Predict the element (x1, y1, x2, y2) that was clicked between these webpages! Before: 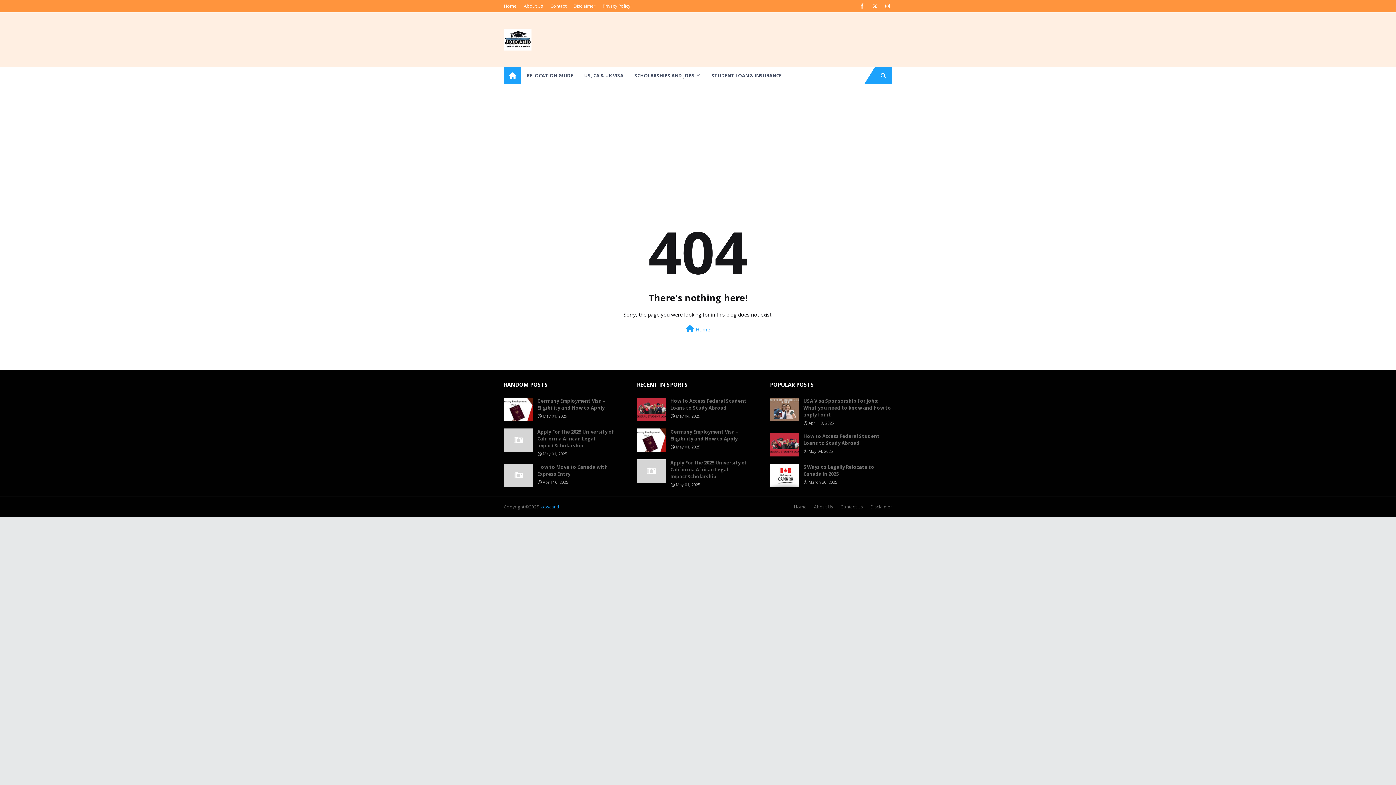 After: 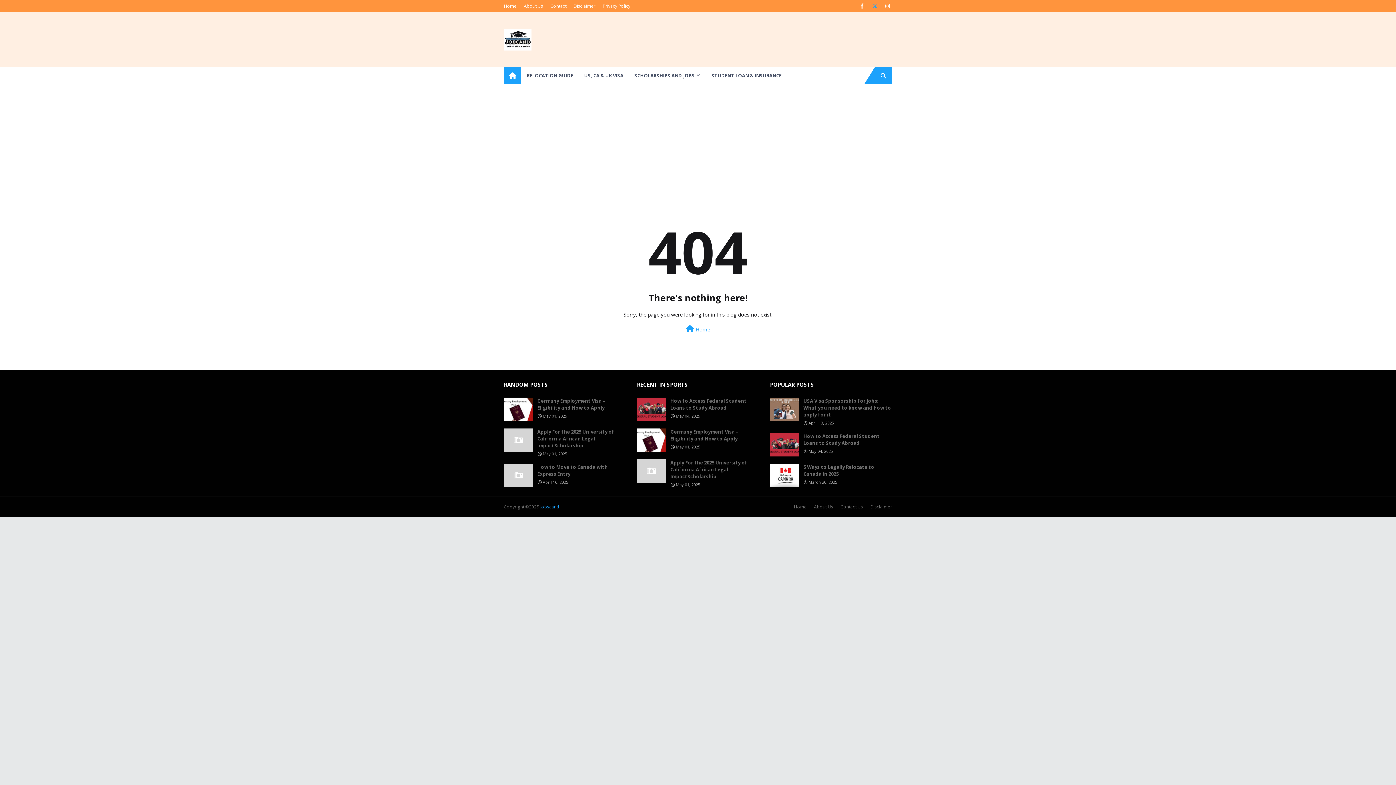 Action: bbox: (870, 1, 879, 10)